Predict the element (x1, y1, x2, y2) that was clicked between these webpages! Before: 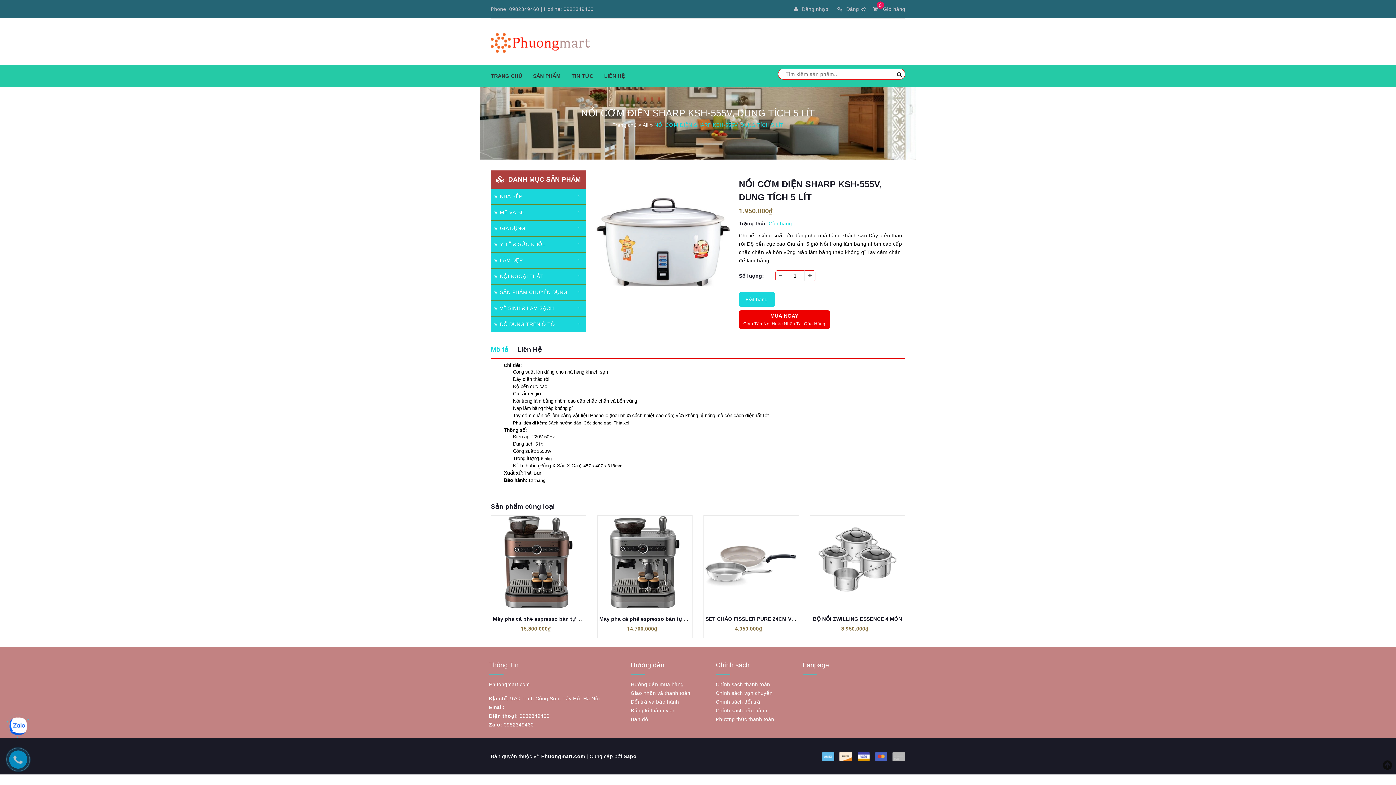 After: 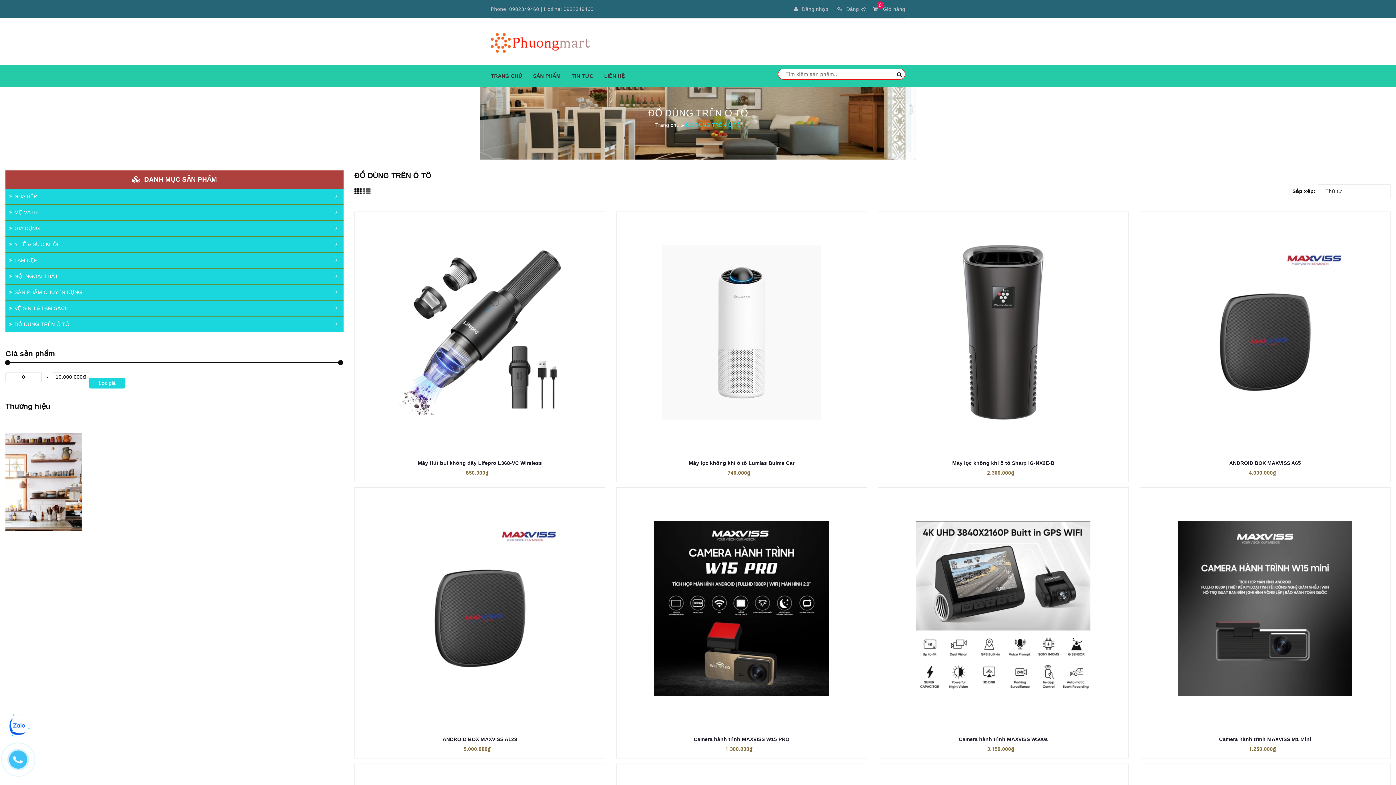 Action: label: ĐỒ DÙNG TRÊN Ô TÔ bbox: (490, 316, 586, 332)